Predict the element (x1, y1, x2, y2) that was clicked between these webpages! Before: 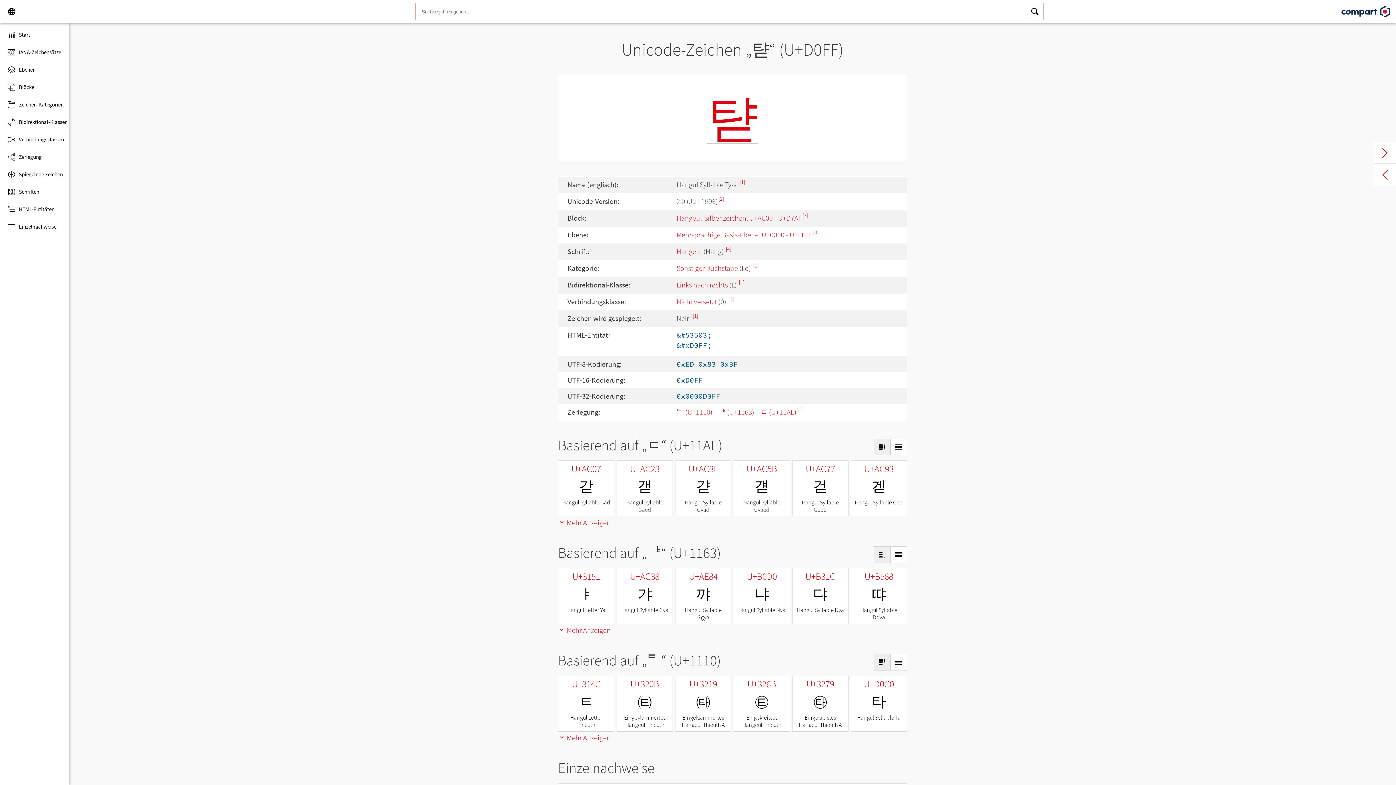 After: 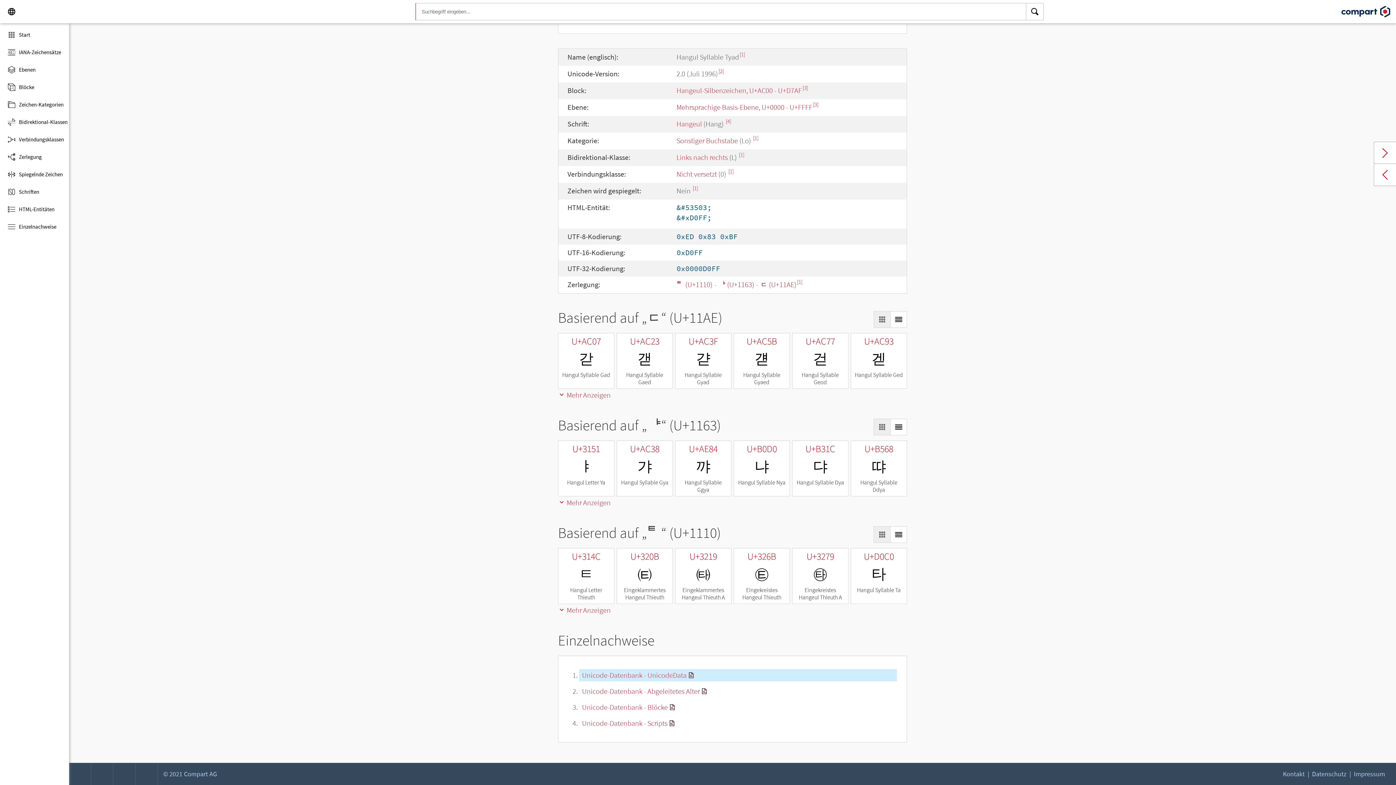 Action: bbox: (728, 295, 734, 302) label: [1]